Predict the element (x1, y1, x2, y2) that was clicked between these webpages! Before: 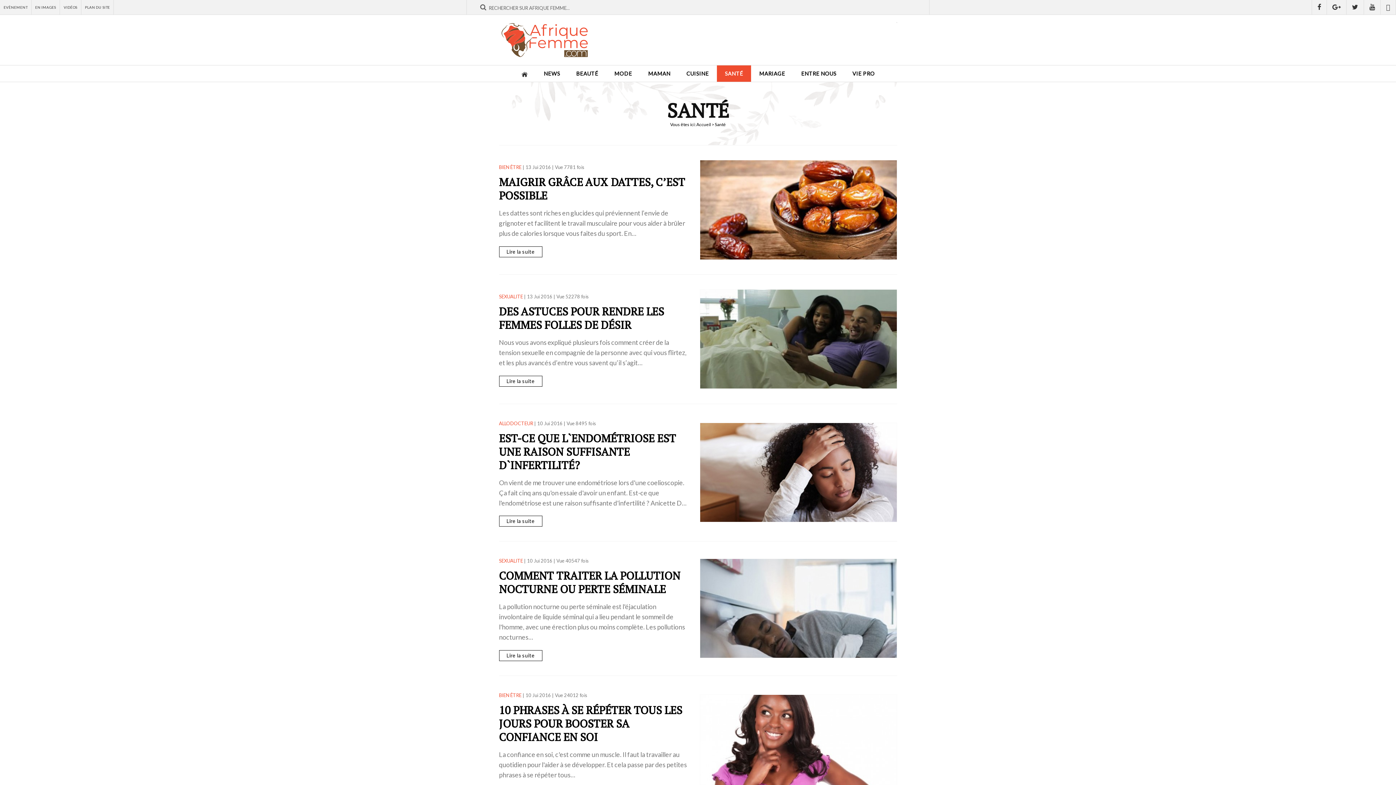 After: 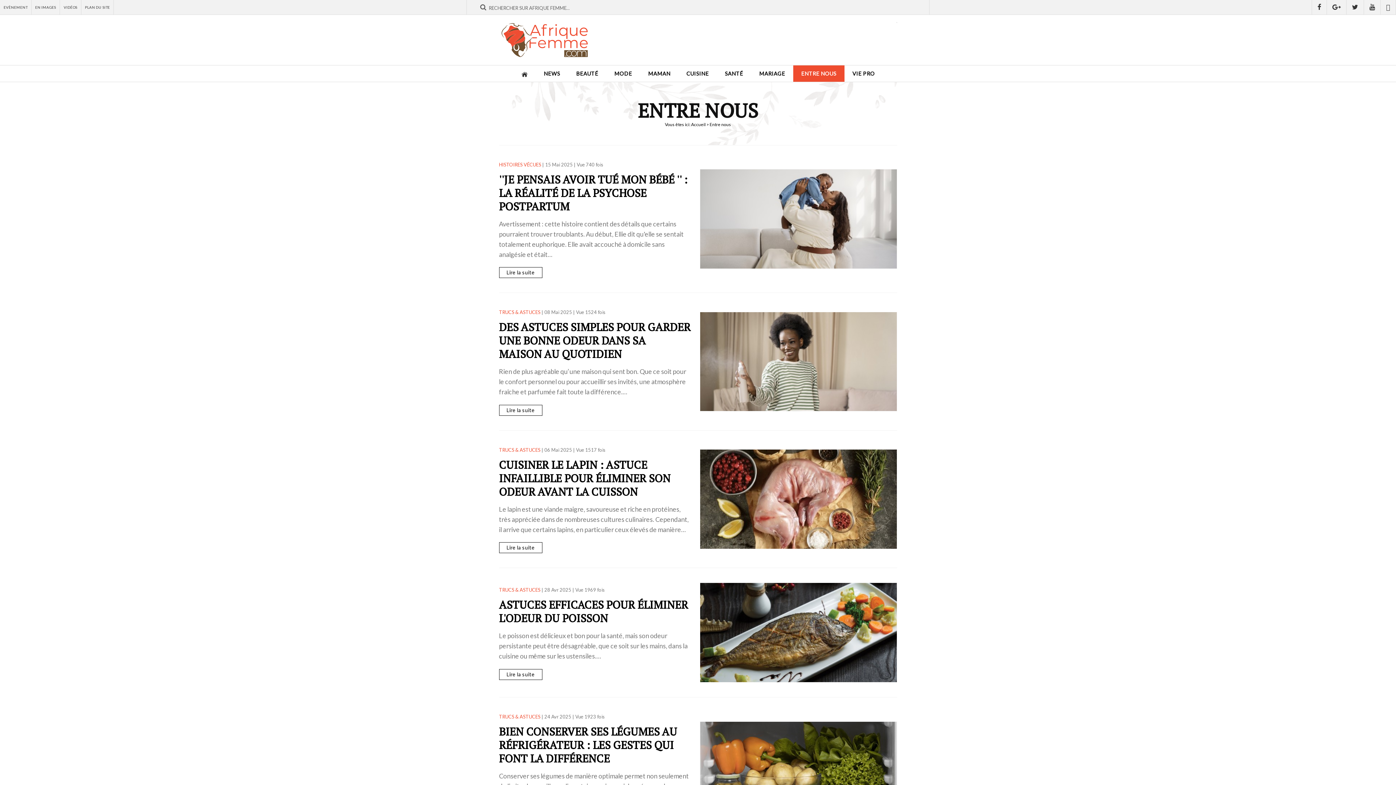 Action: bbox: (793, 65, 844, 81) label: ENTRE NOUS